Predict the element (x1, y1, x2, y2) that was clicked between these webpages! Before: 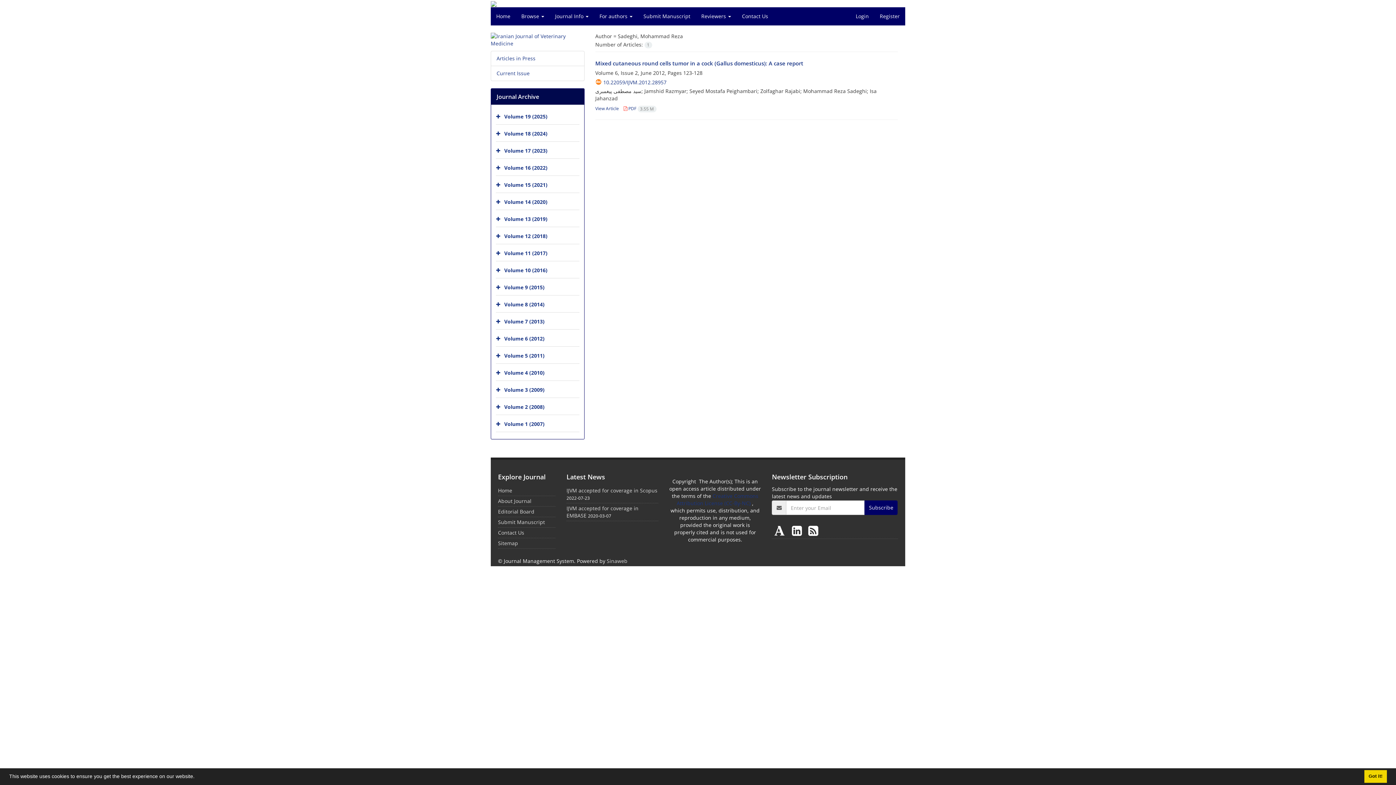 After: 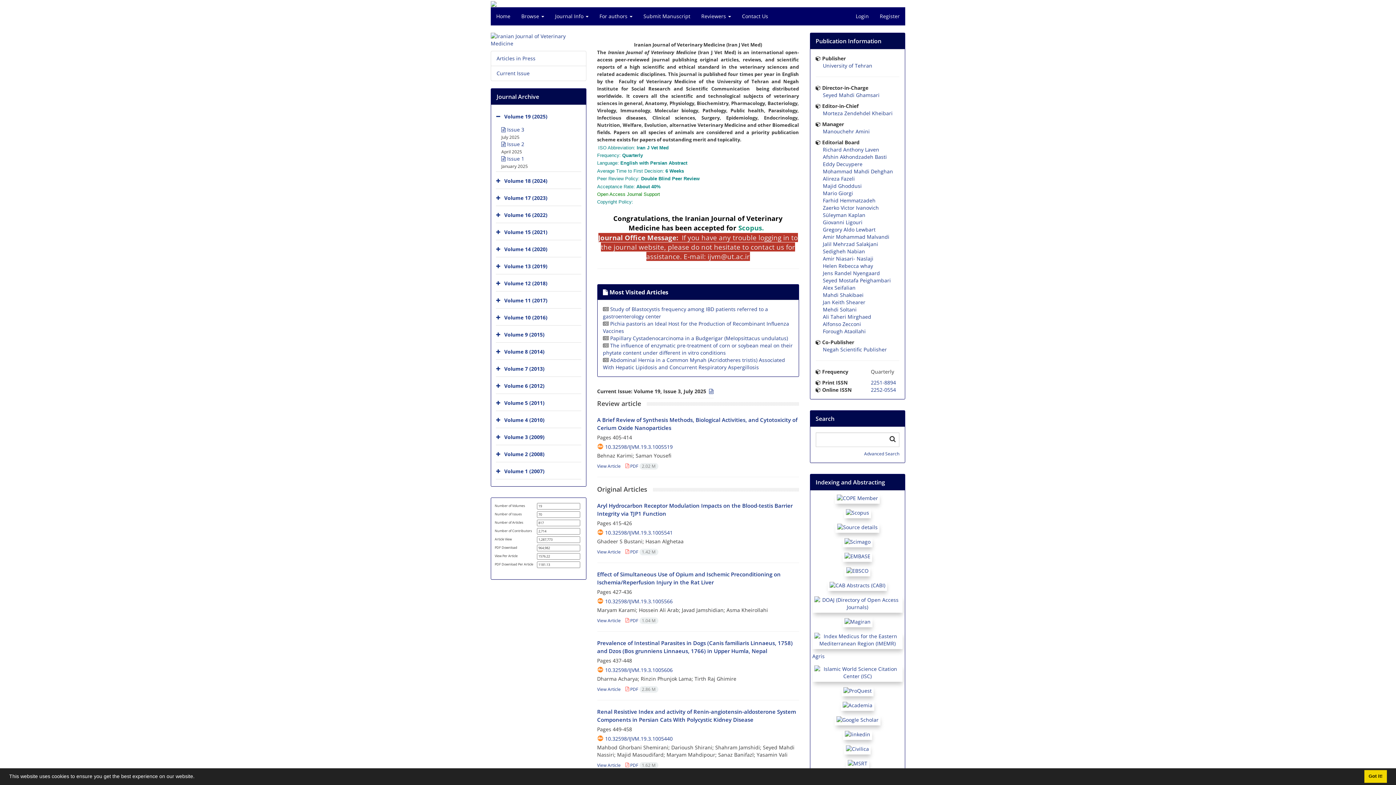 Action: bbox: (498, 487, 512, 494) label: Home